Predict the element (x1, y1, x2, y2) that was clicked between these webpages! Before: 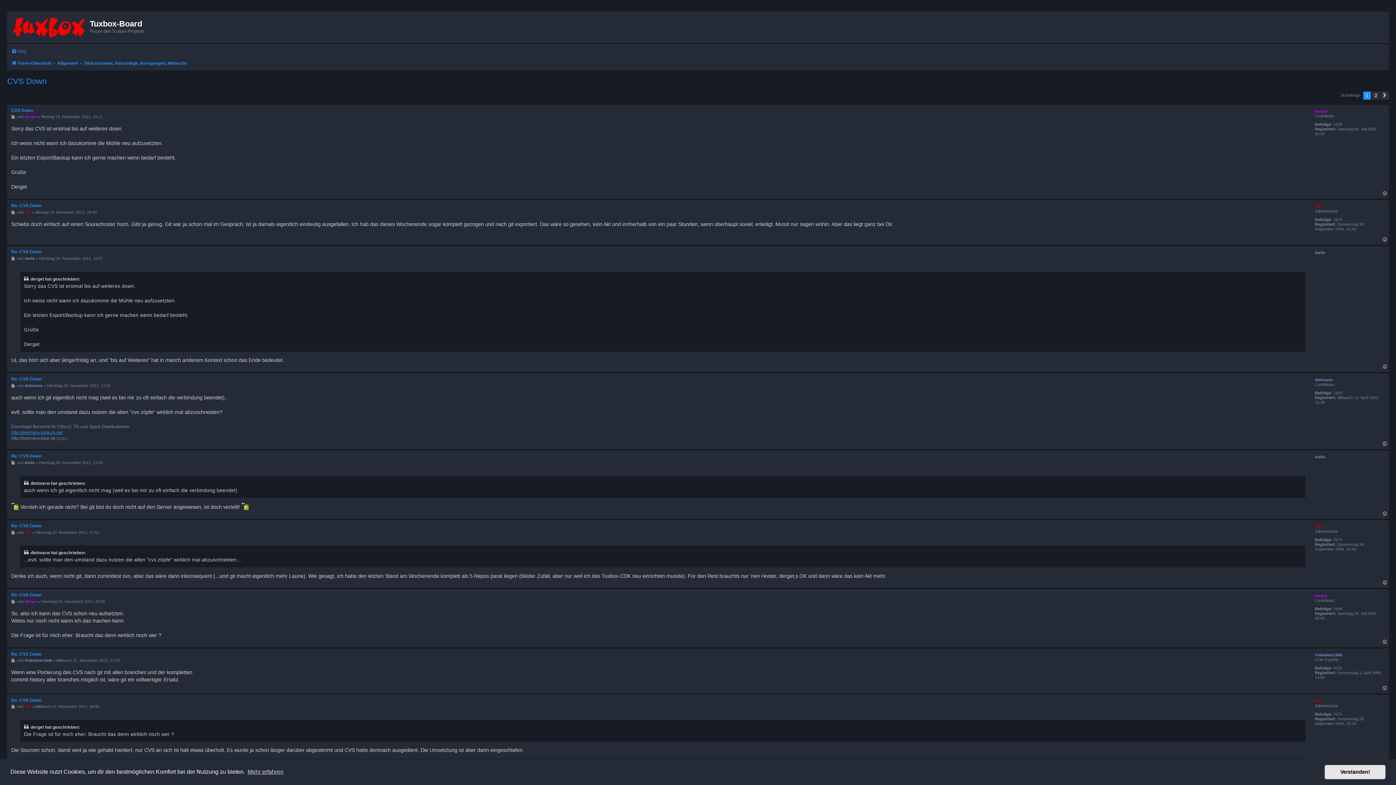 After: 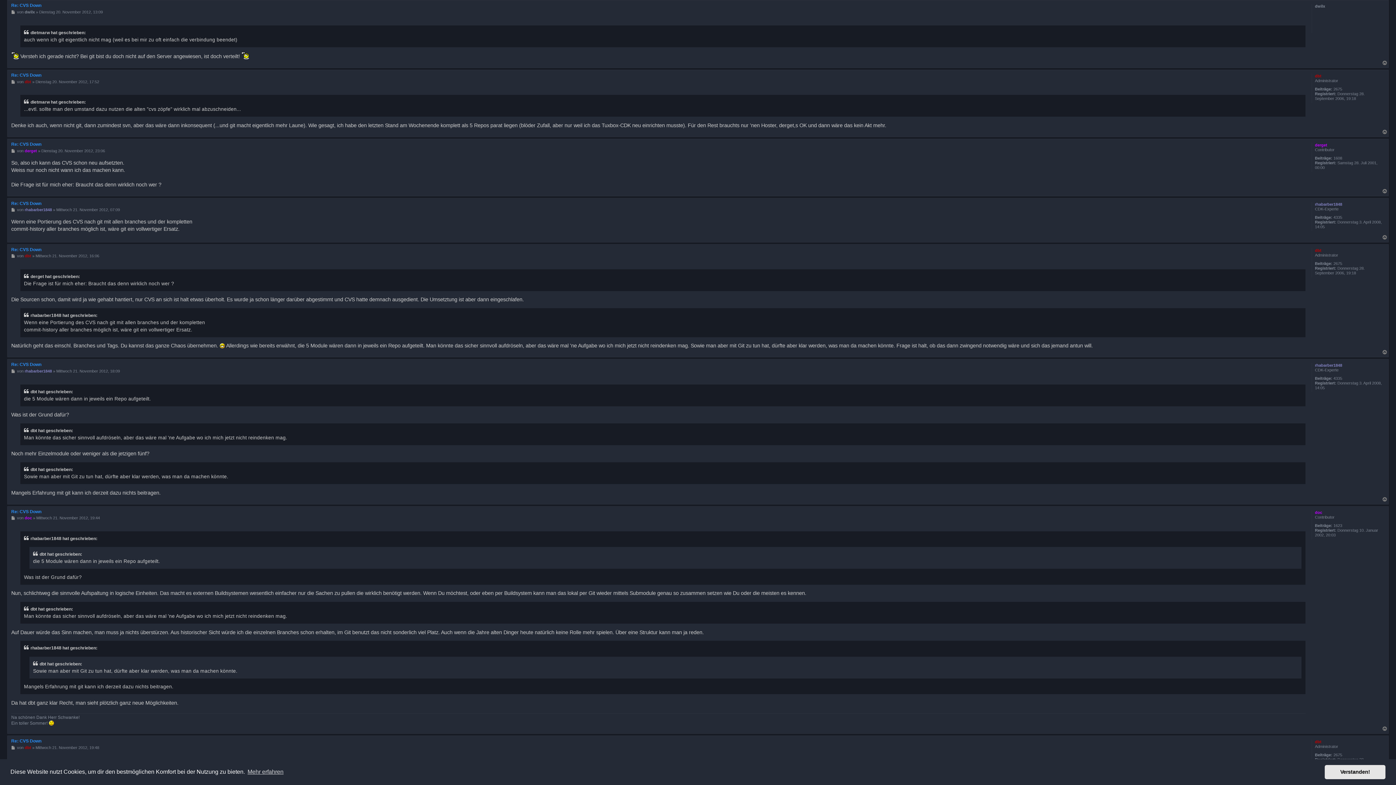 Action: bbox: (11, 453, 41, 459) label: Re: CVS Down